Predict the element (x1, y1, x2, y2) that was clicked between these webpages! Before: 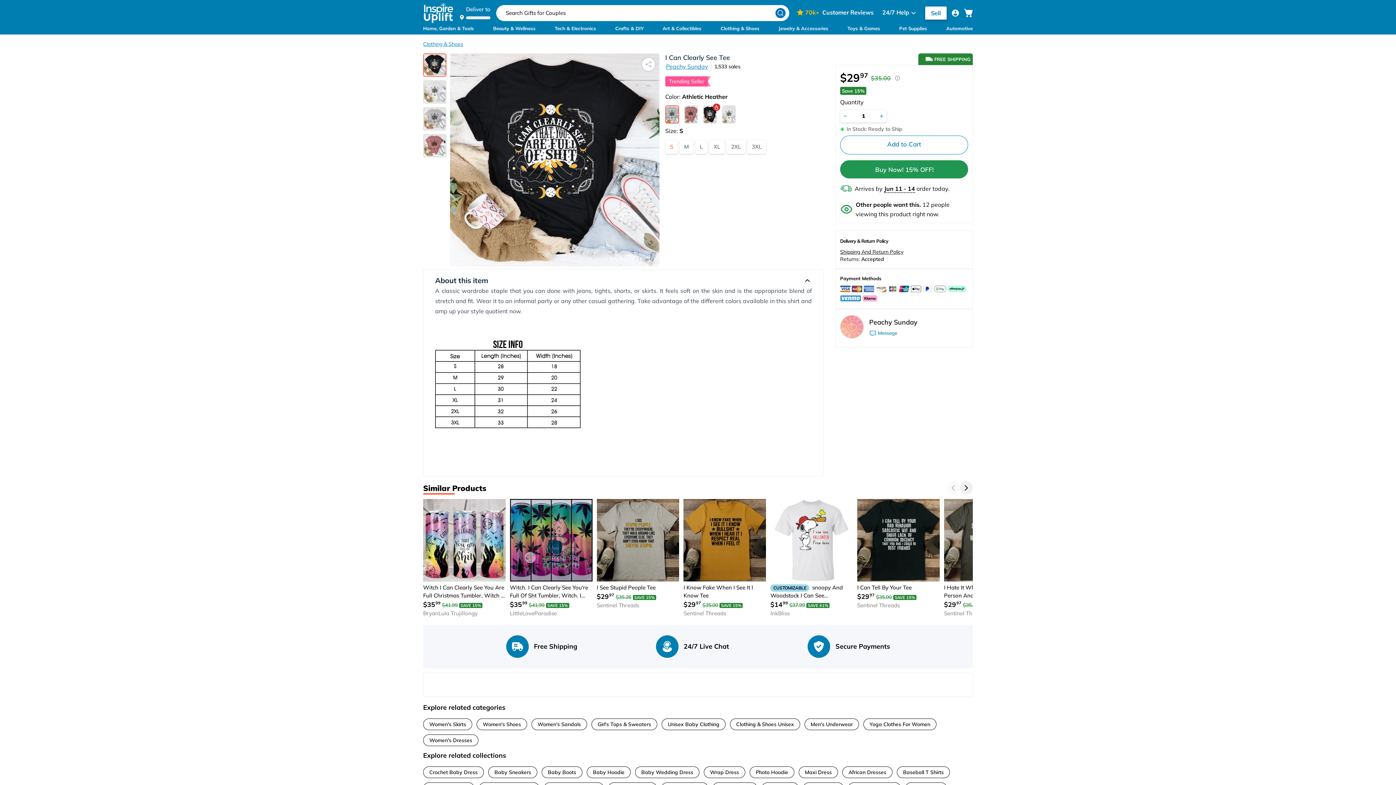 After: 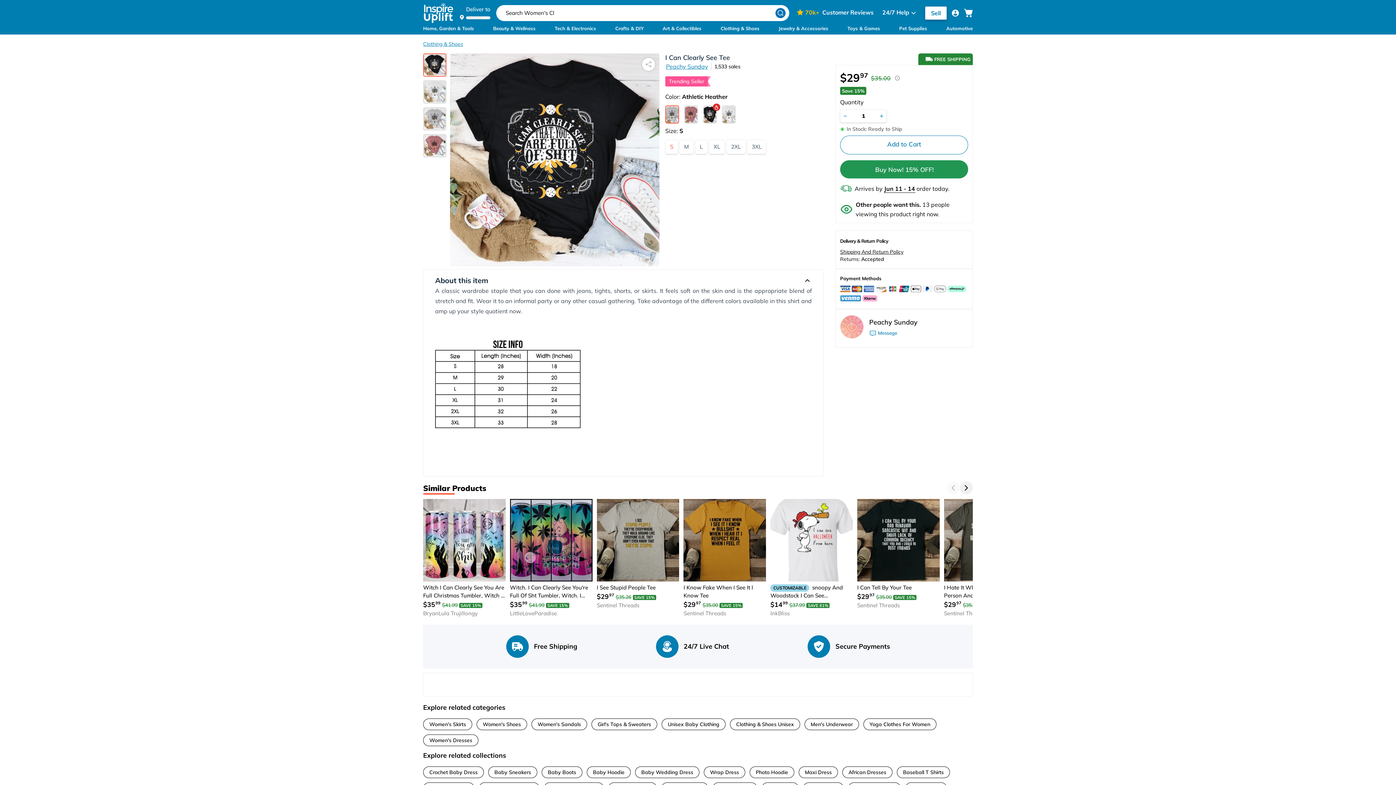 Action: label: CUSTOMIZABLEsnoopy And Woodstock I Can See Halloween From Here T-Shirt
$1499
$37.99
SAVE 61%
InkBliss bbox: (770, 499, 853, 617)